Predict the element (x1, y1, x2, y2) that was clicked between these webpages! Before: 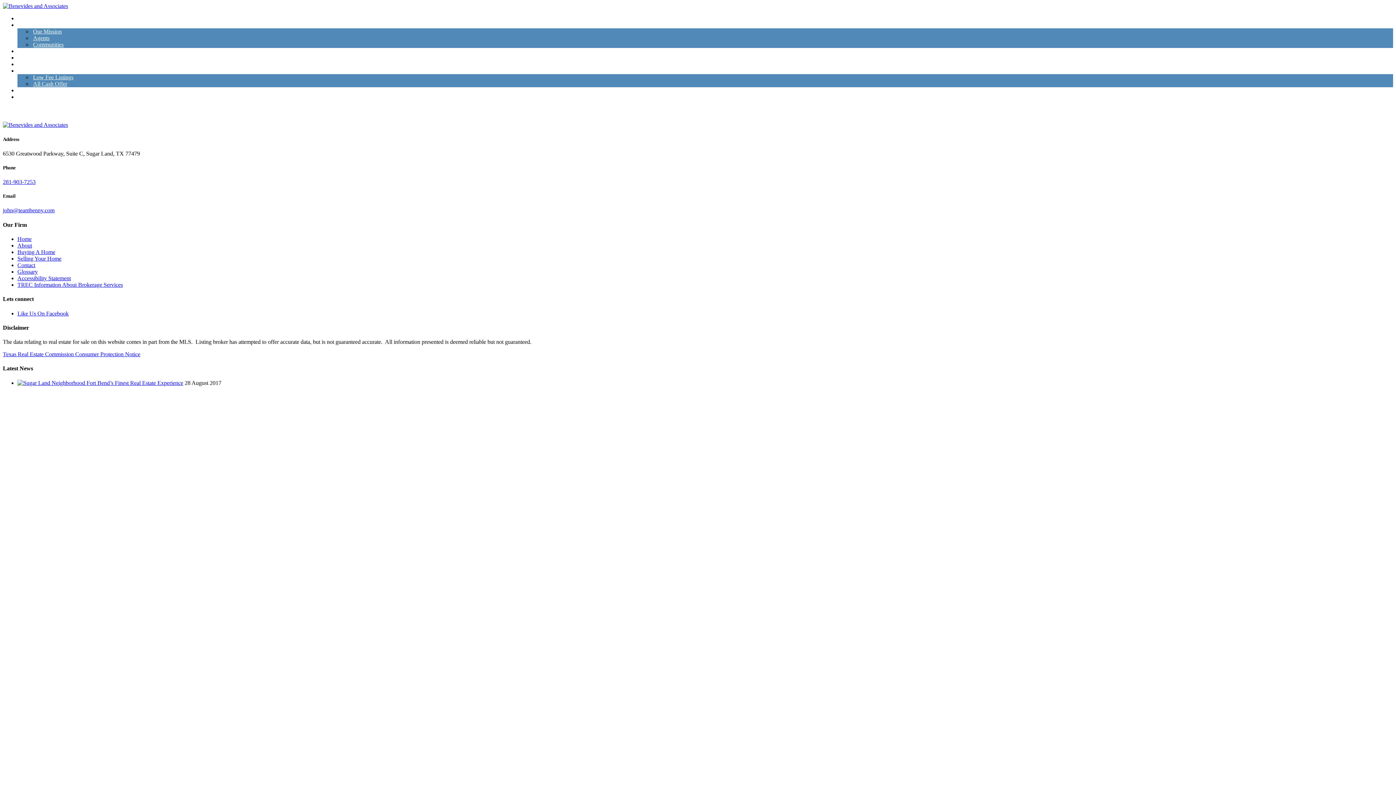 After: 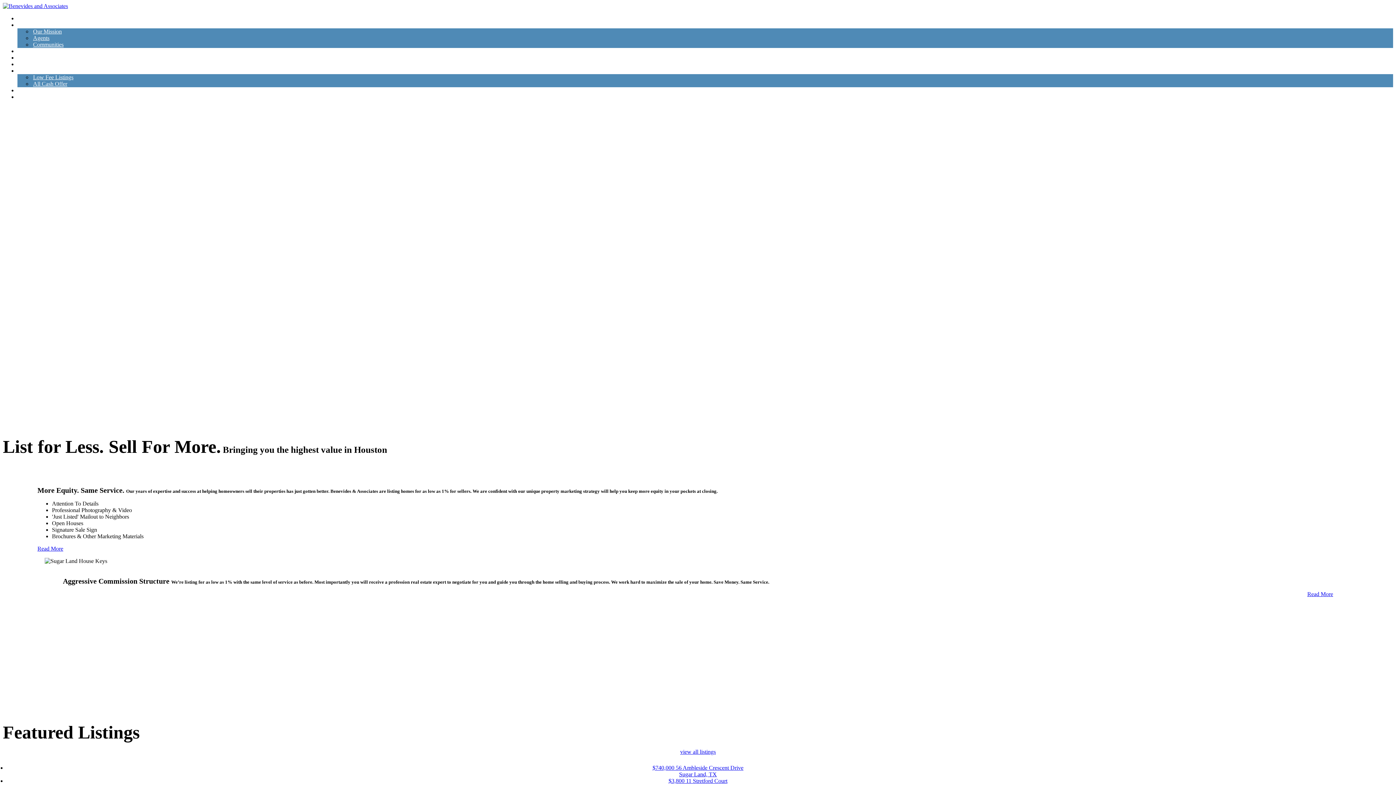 Action: bbox: (17, 13, 33, 23) label: Home